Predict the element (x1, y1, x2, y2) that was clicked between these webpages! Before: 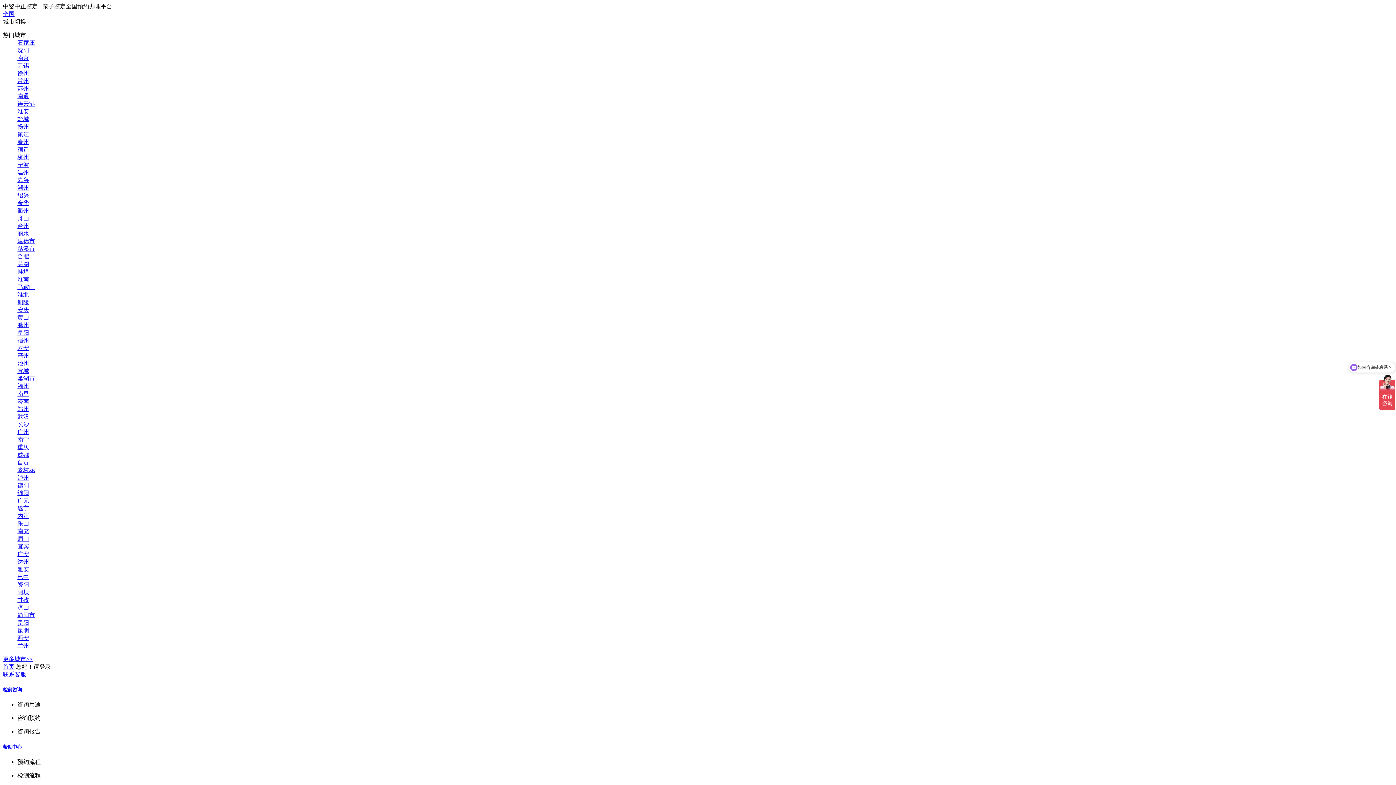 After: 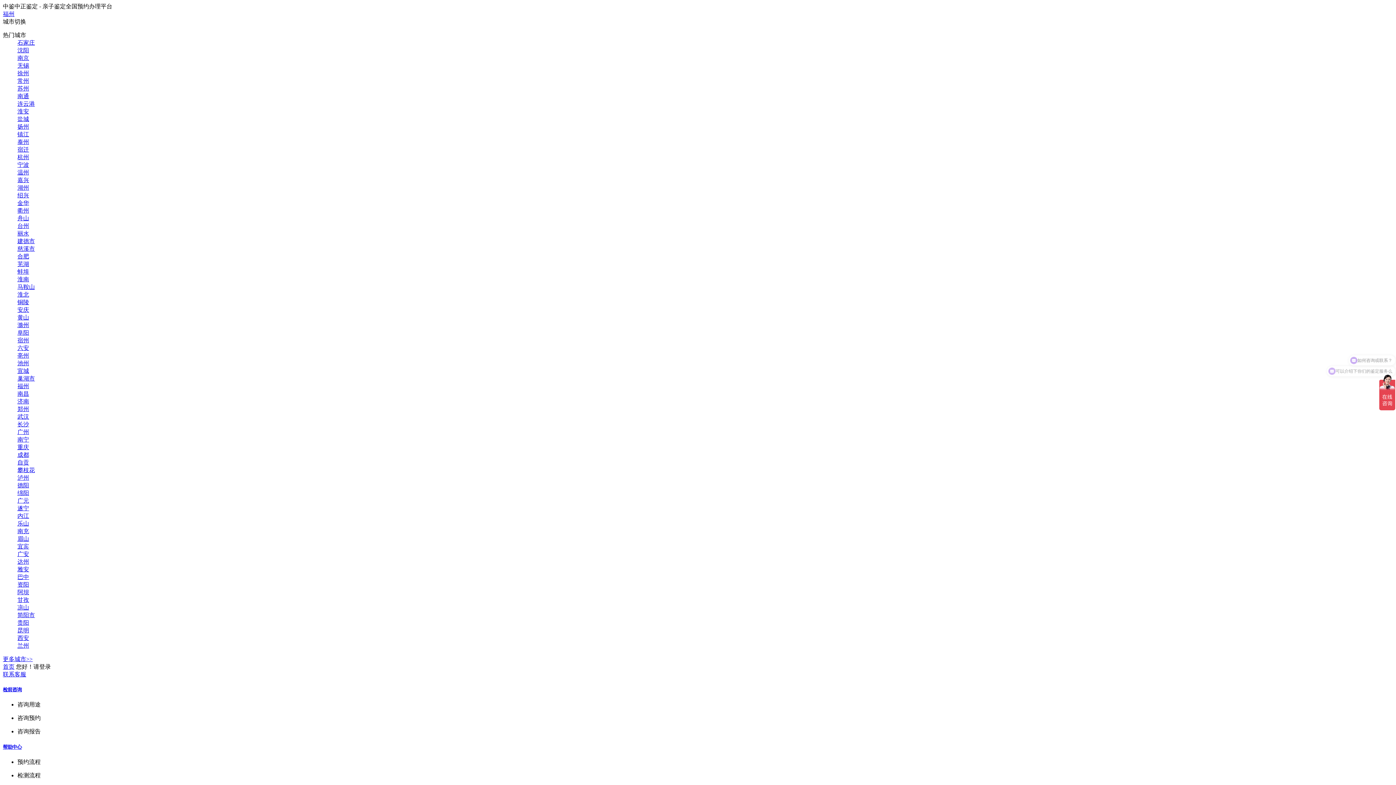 Action: bbox: (17, 383, 29, 389) label: 福州